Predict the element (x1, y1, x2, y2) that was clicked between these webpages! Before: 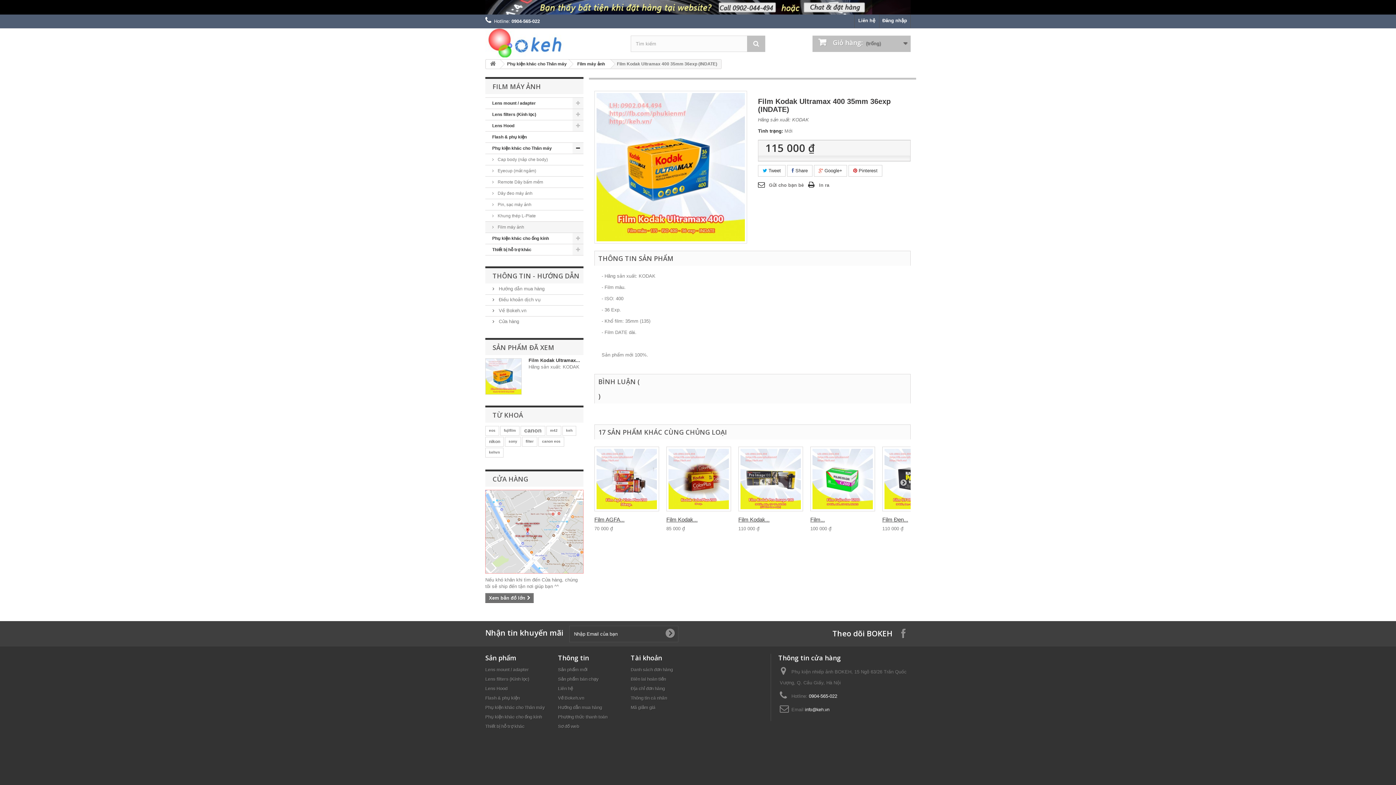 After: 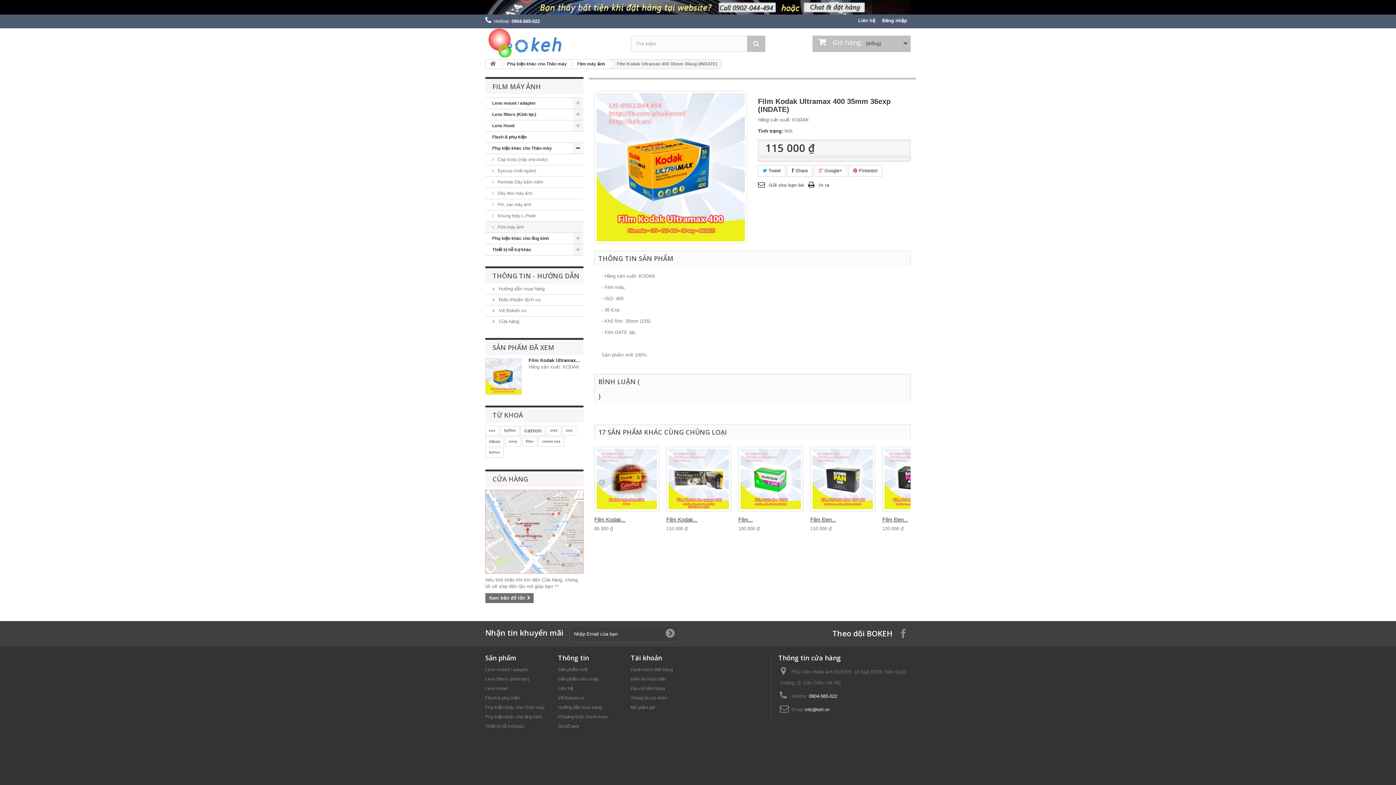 Action: bbox: (900, 478, 907, 486)